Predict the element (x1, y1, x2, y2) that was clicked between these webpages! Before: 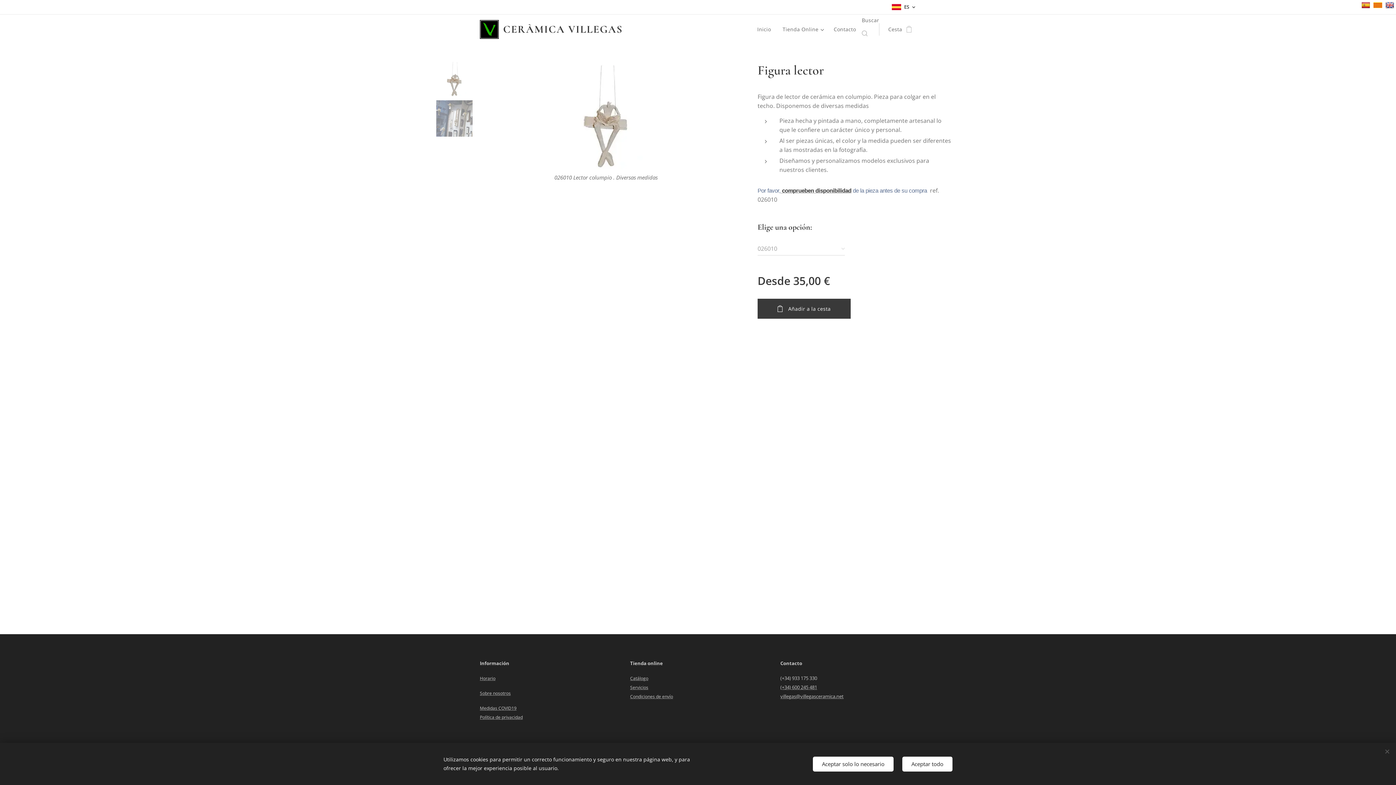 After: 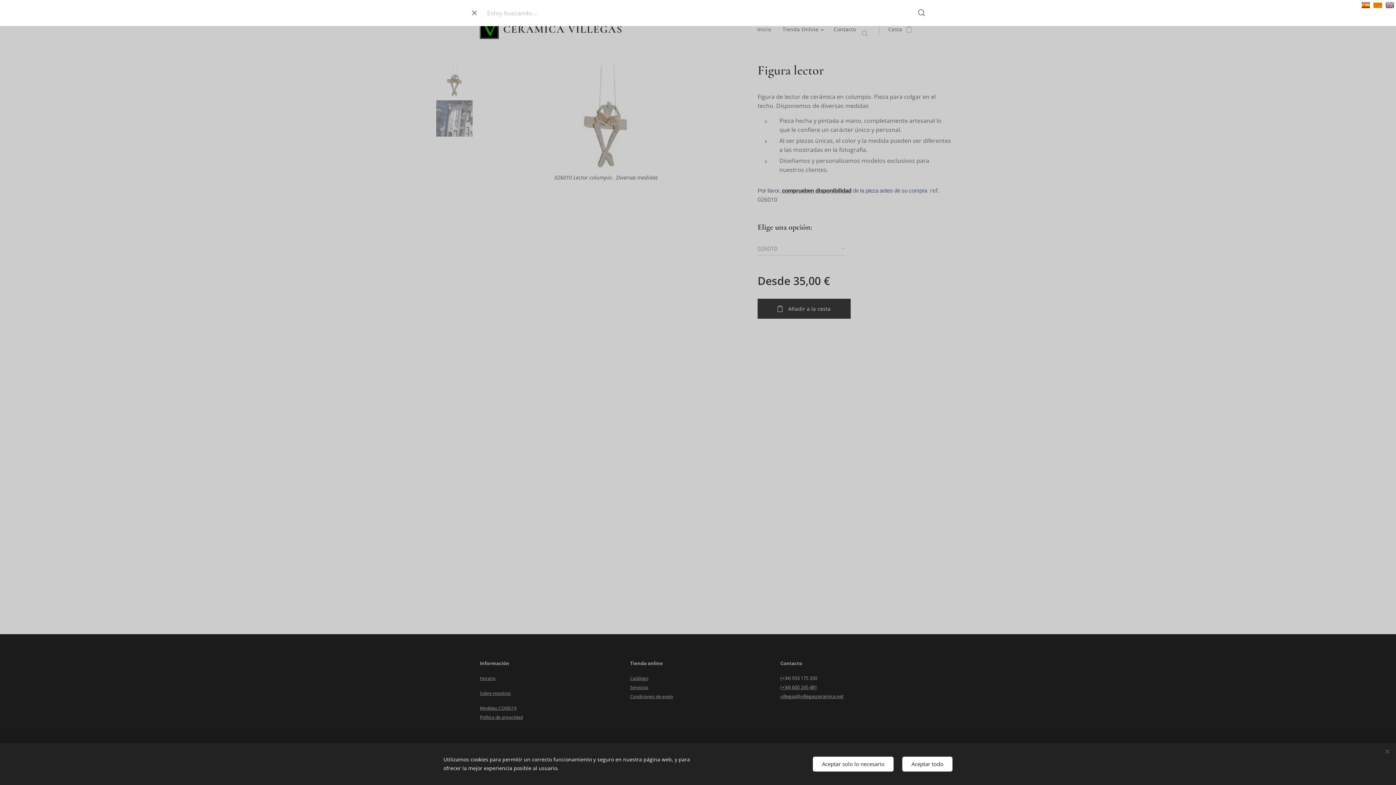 Action: label: seach bbox: (862, 16, 879, 42)